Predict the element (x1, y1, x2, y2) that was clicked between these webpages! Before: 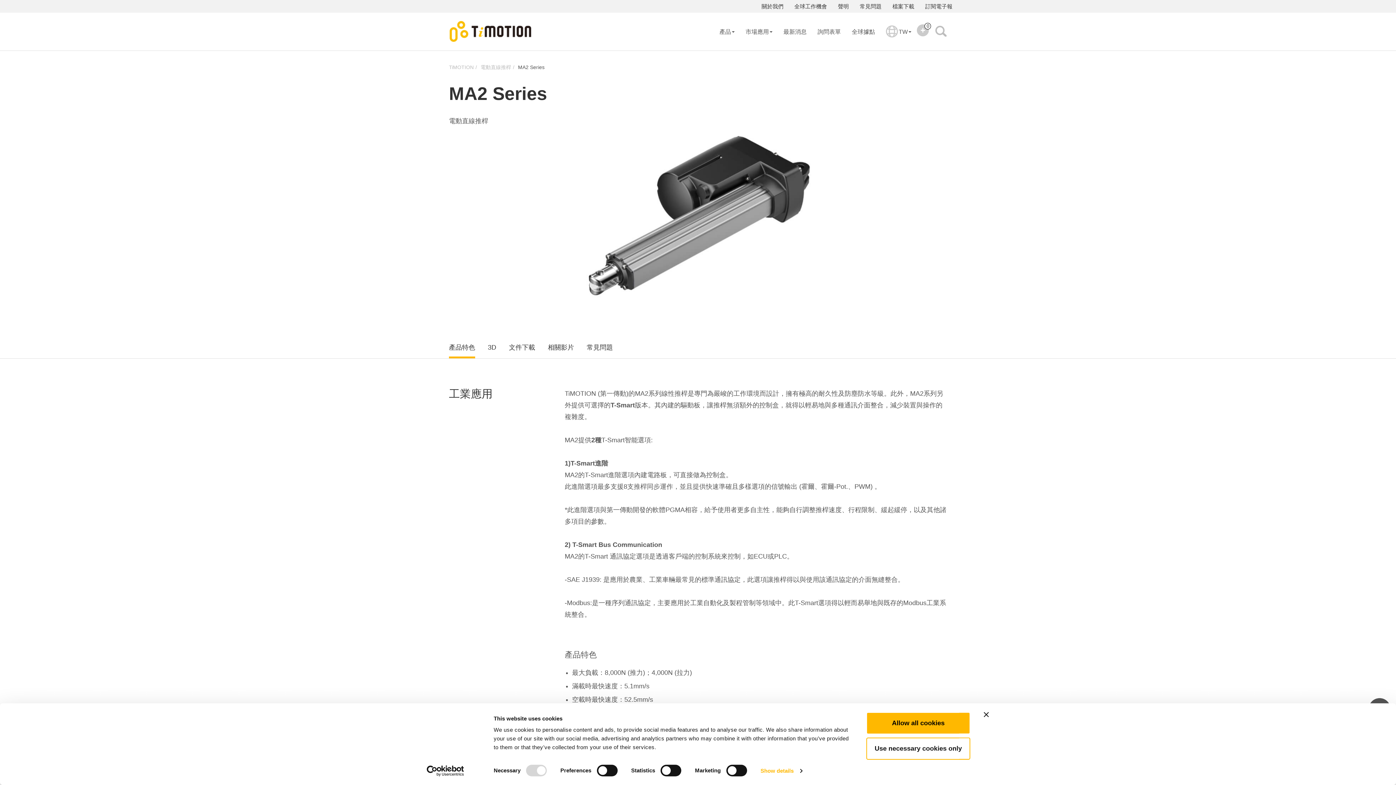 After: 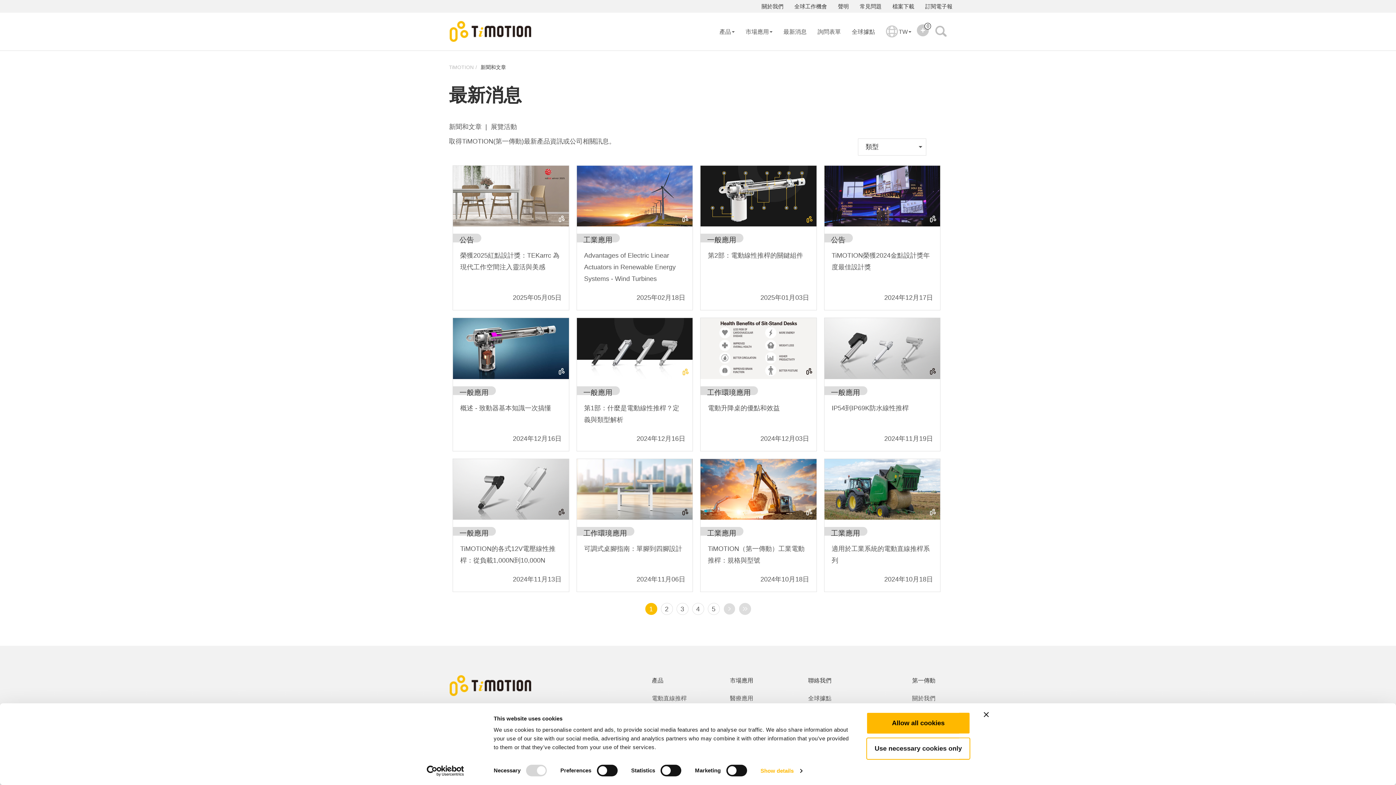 Action: bbox: (783, 12, 806, 50) label: 最新消息